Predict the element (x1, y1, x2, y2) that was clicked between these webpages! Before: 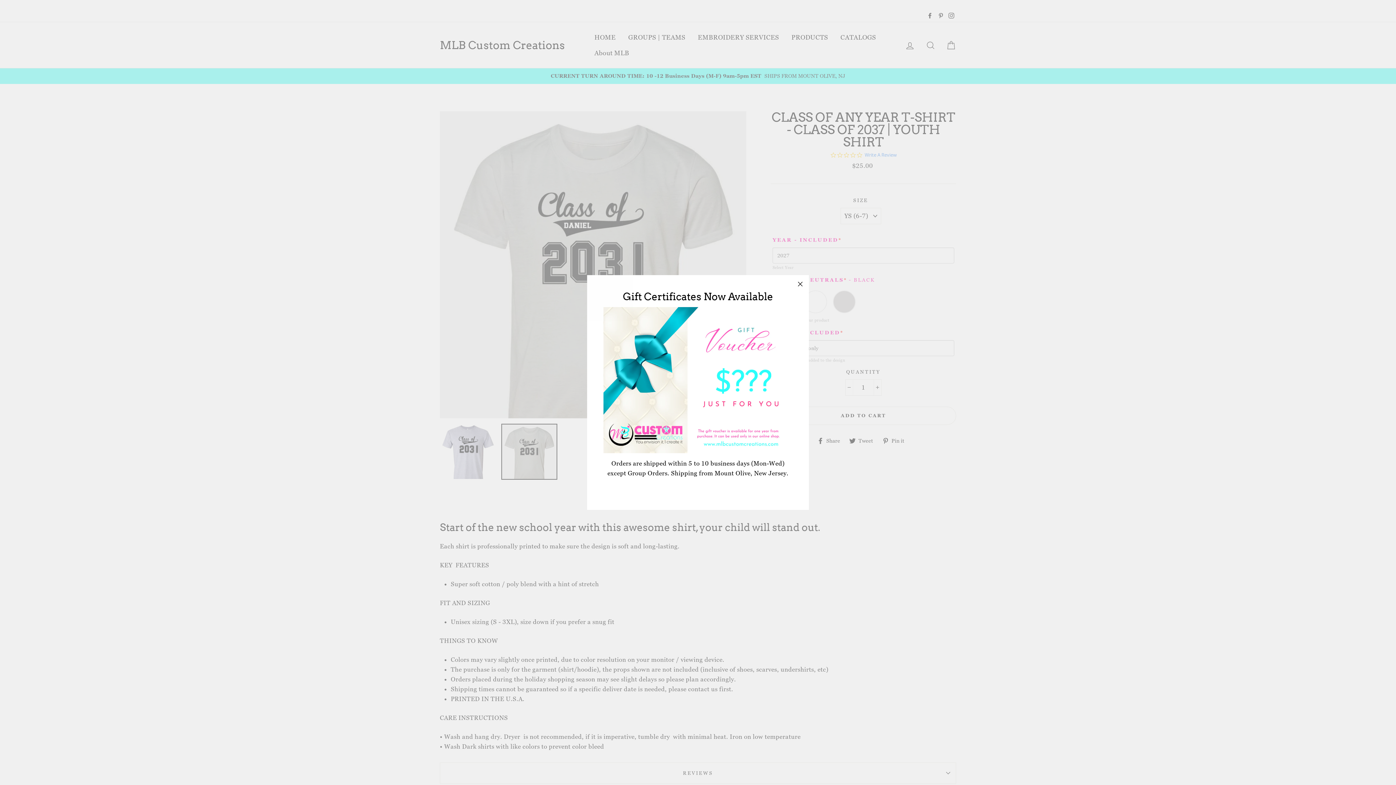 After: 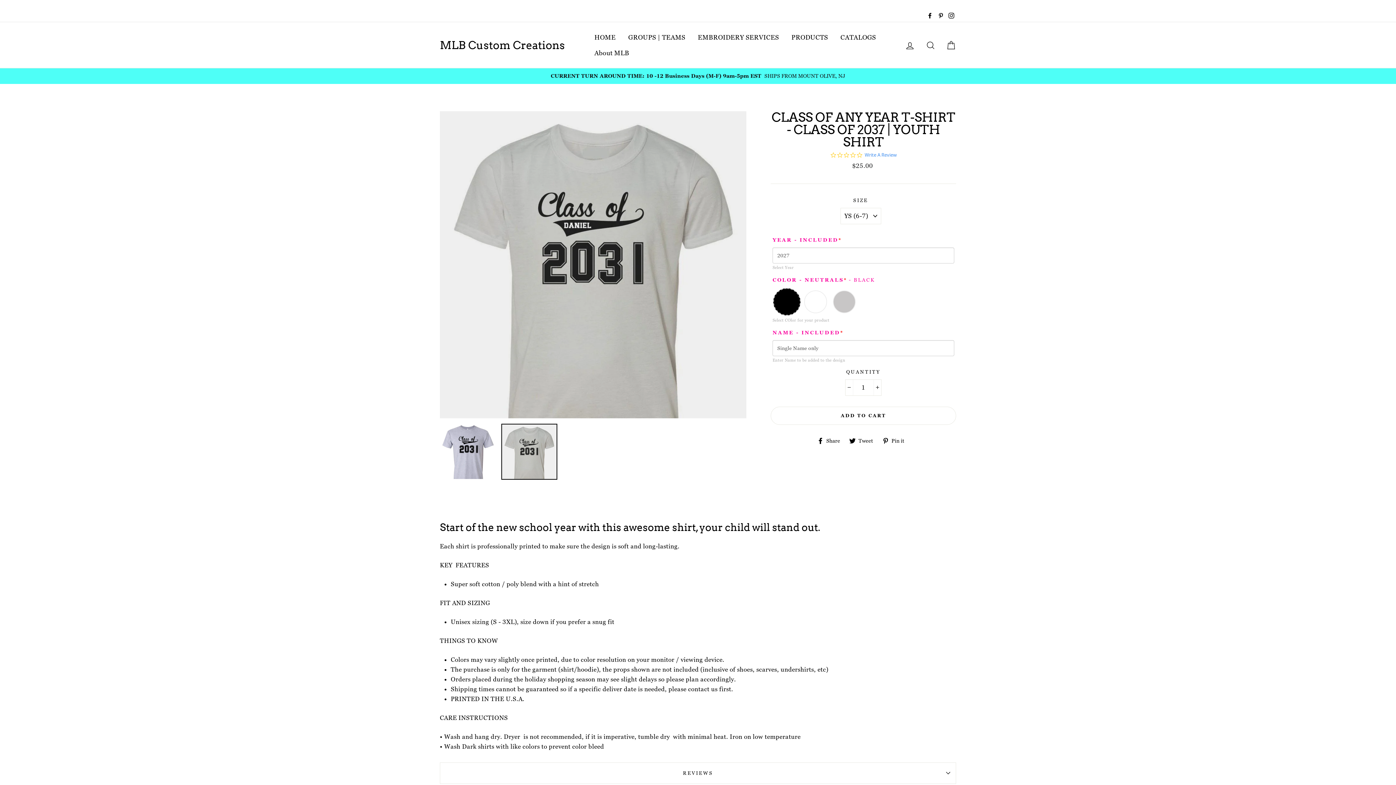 Action: bbox: (696, 490, 700, 491)